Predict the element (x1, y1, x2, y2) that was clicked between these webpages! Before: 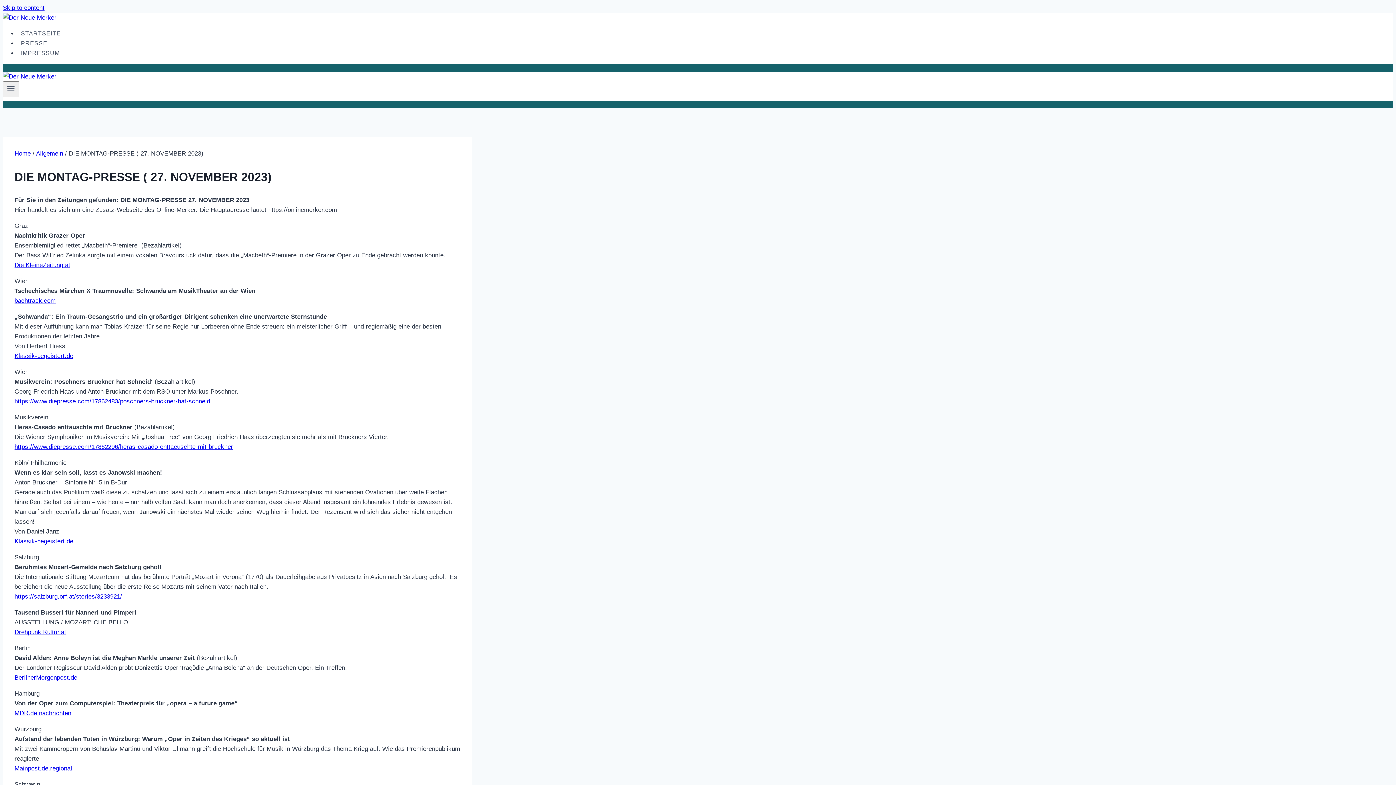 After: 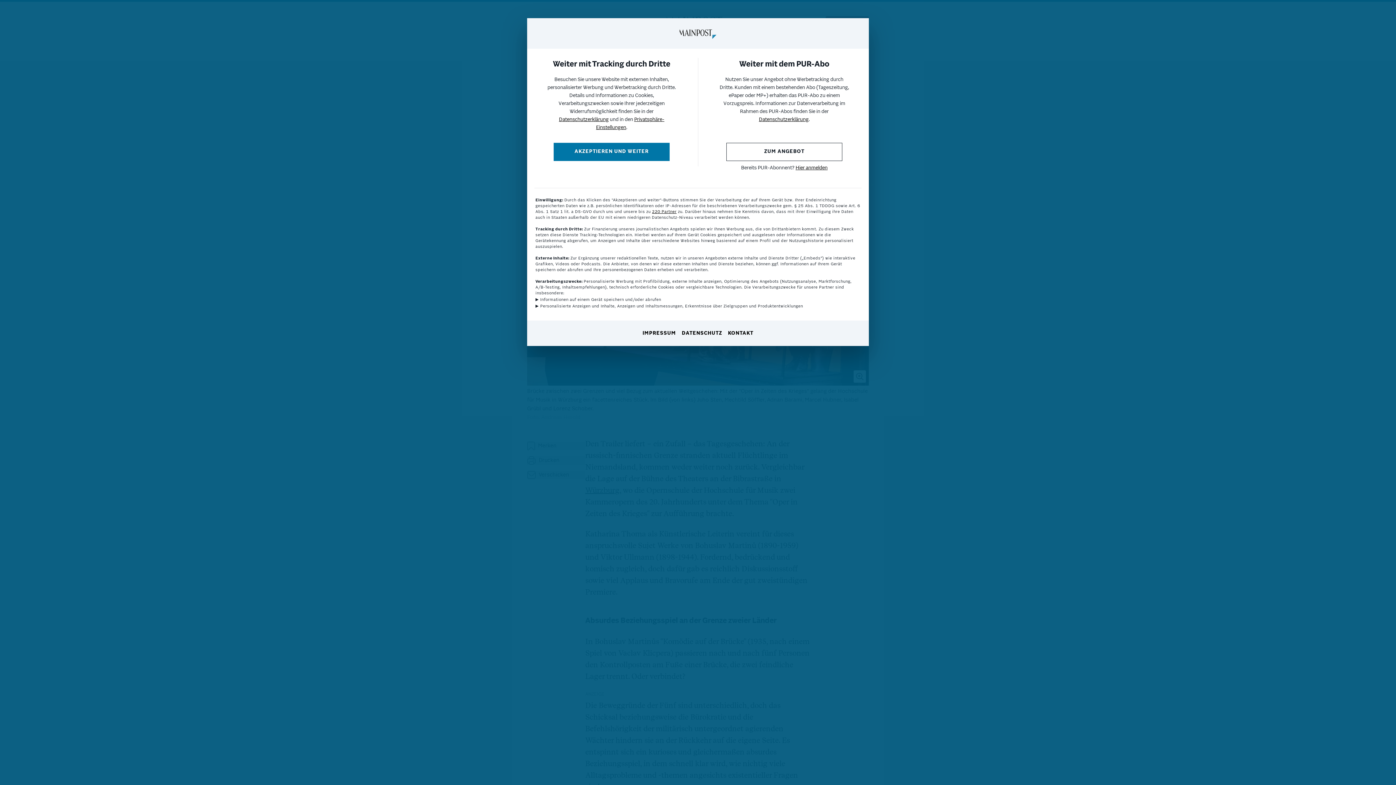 Action: bbox: (14, 765, 72, 772) label: Mainpost.de.regional